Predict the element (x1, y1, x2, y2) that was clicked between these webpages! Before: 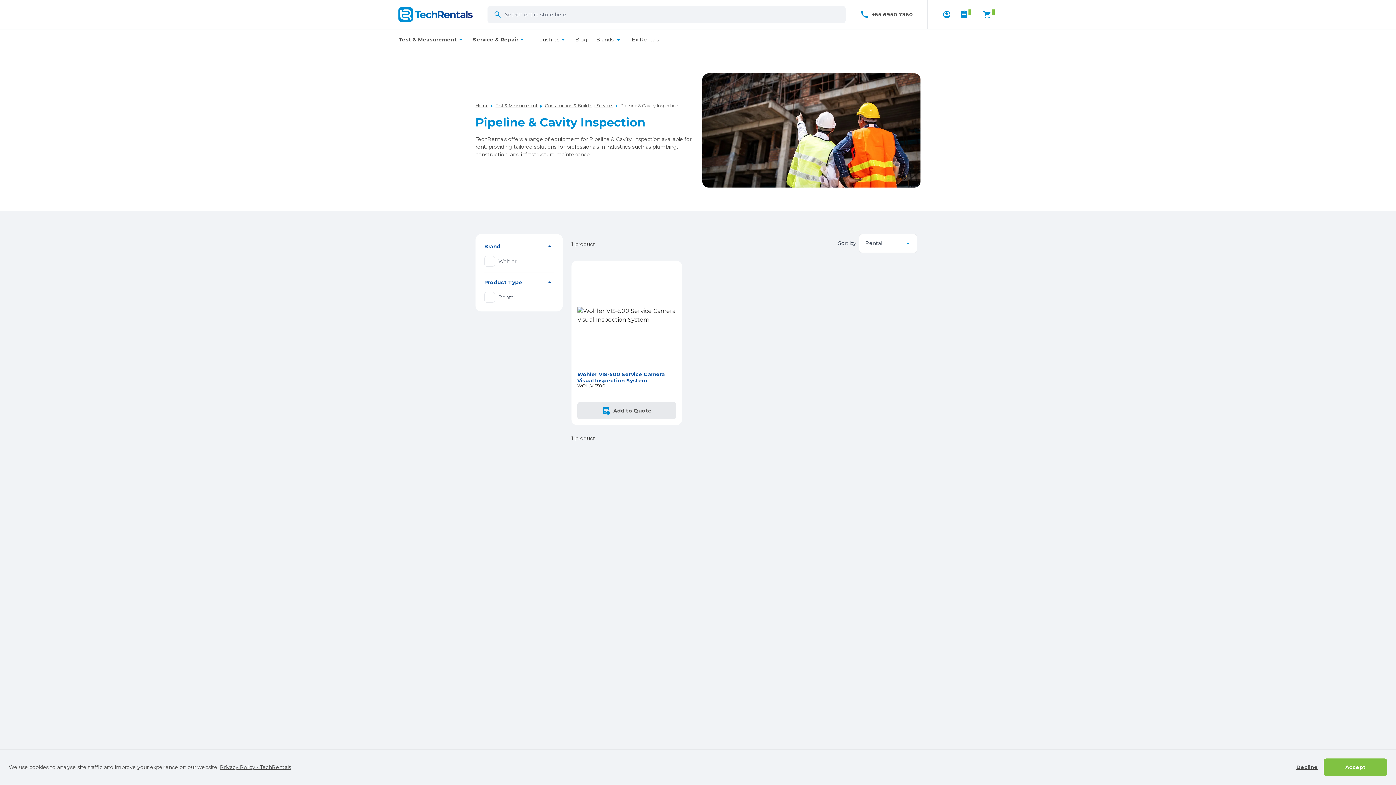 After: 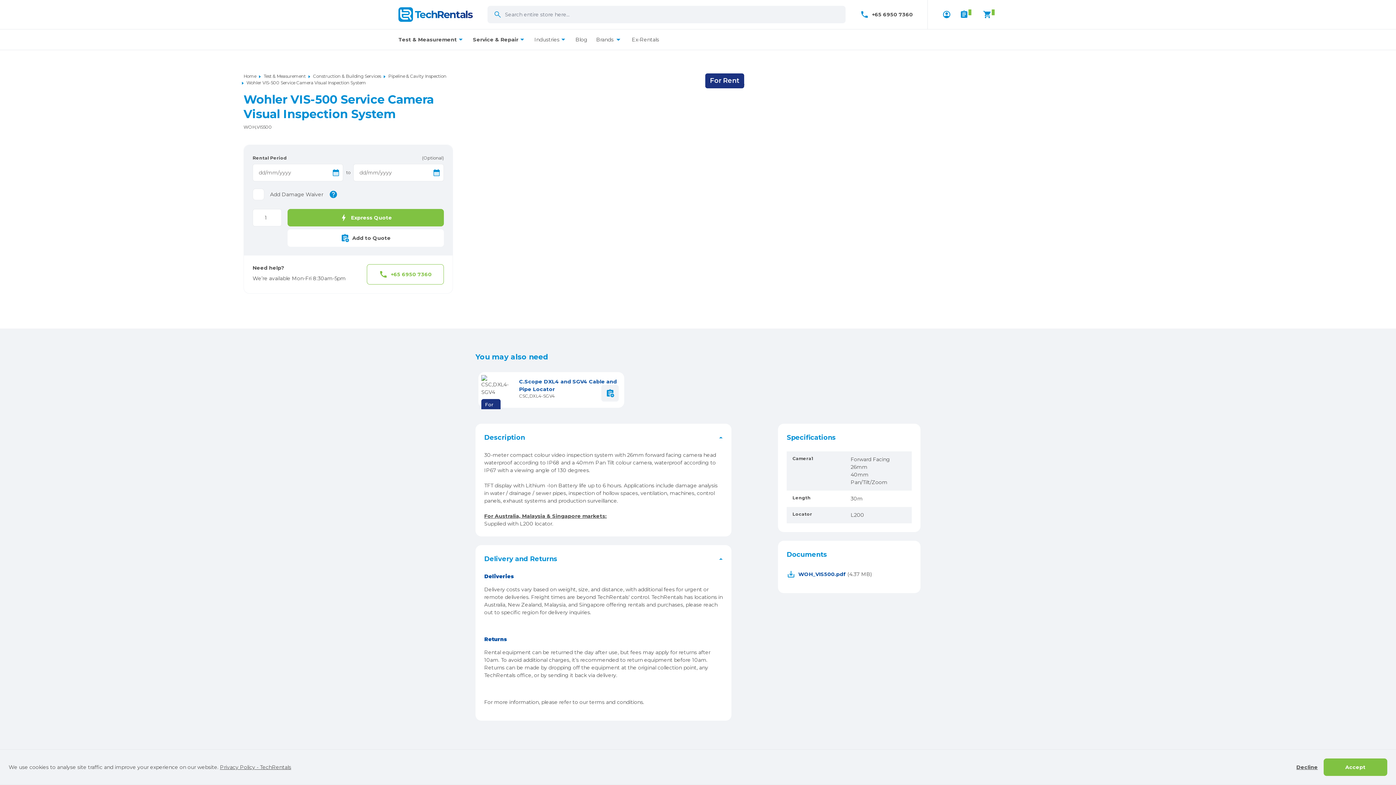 Action: label: For Rent
Wohler VIS-500 Service Camera Visual Inspection System
WOH,VIS500 bbox: (577, 266, 676, 397)